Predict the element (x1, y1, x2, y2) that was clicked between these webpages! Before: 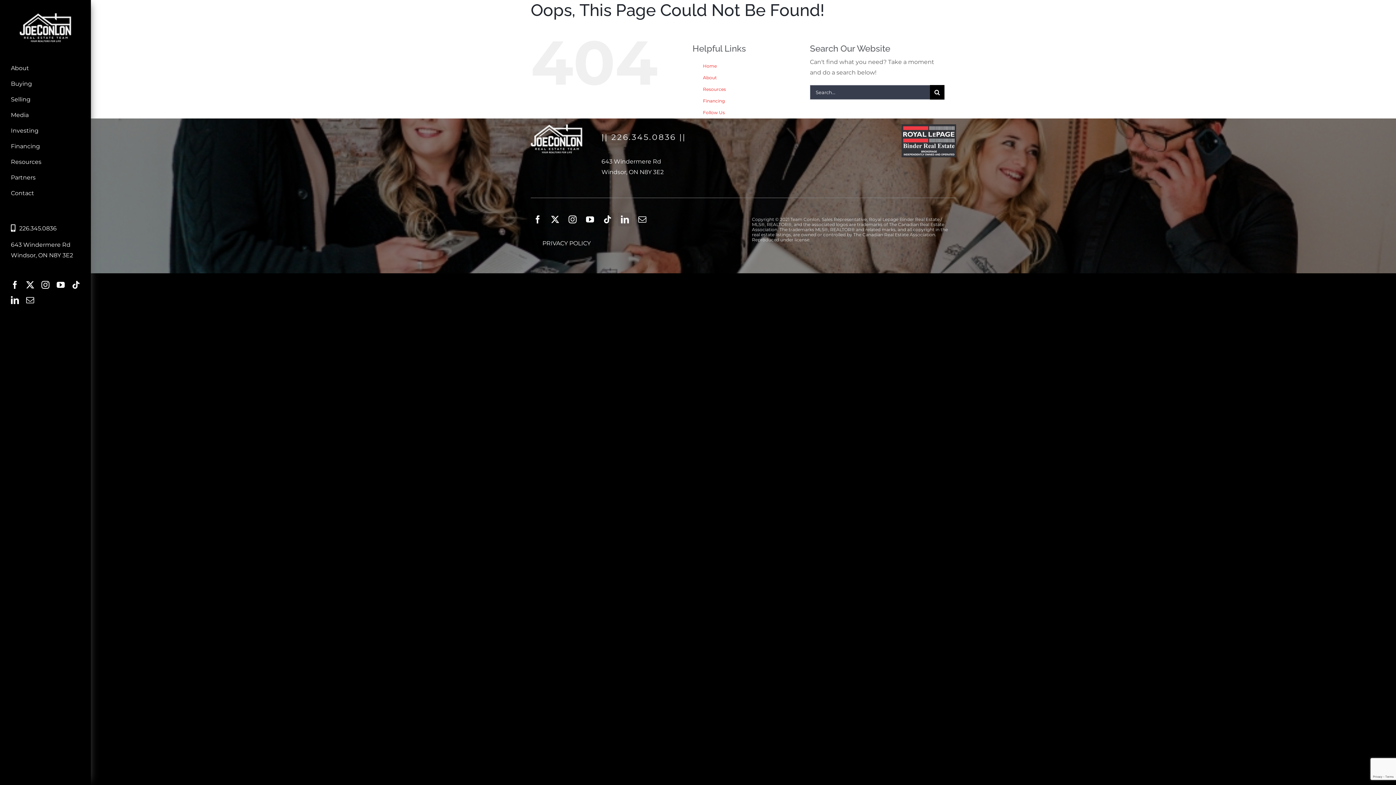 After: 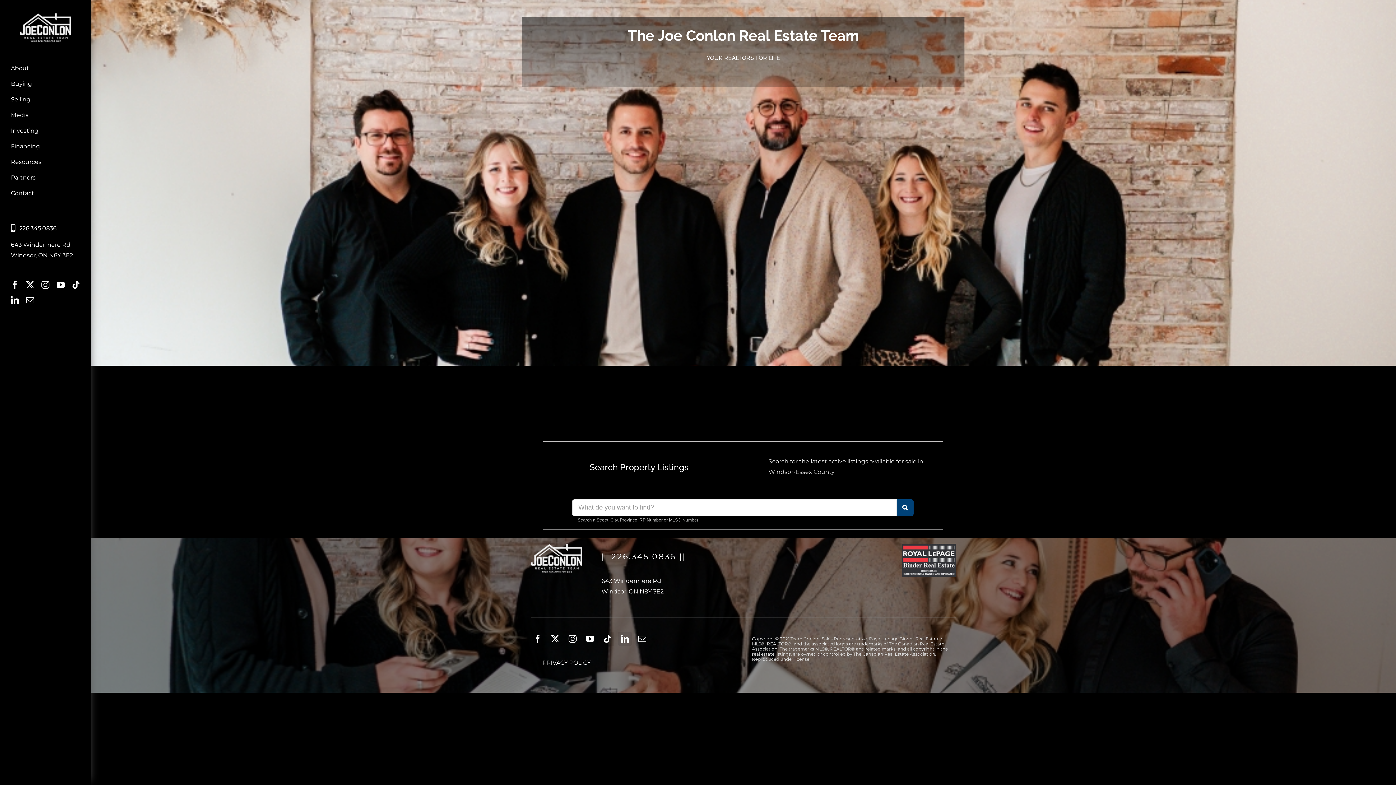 Action: bbox: (19, 12, 71, 19) label: logo_white_joe_colon